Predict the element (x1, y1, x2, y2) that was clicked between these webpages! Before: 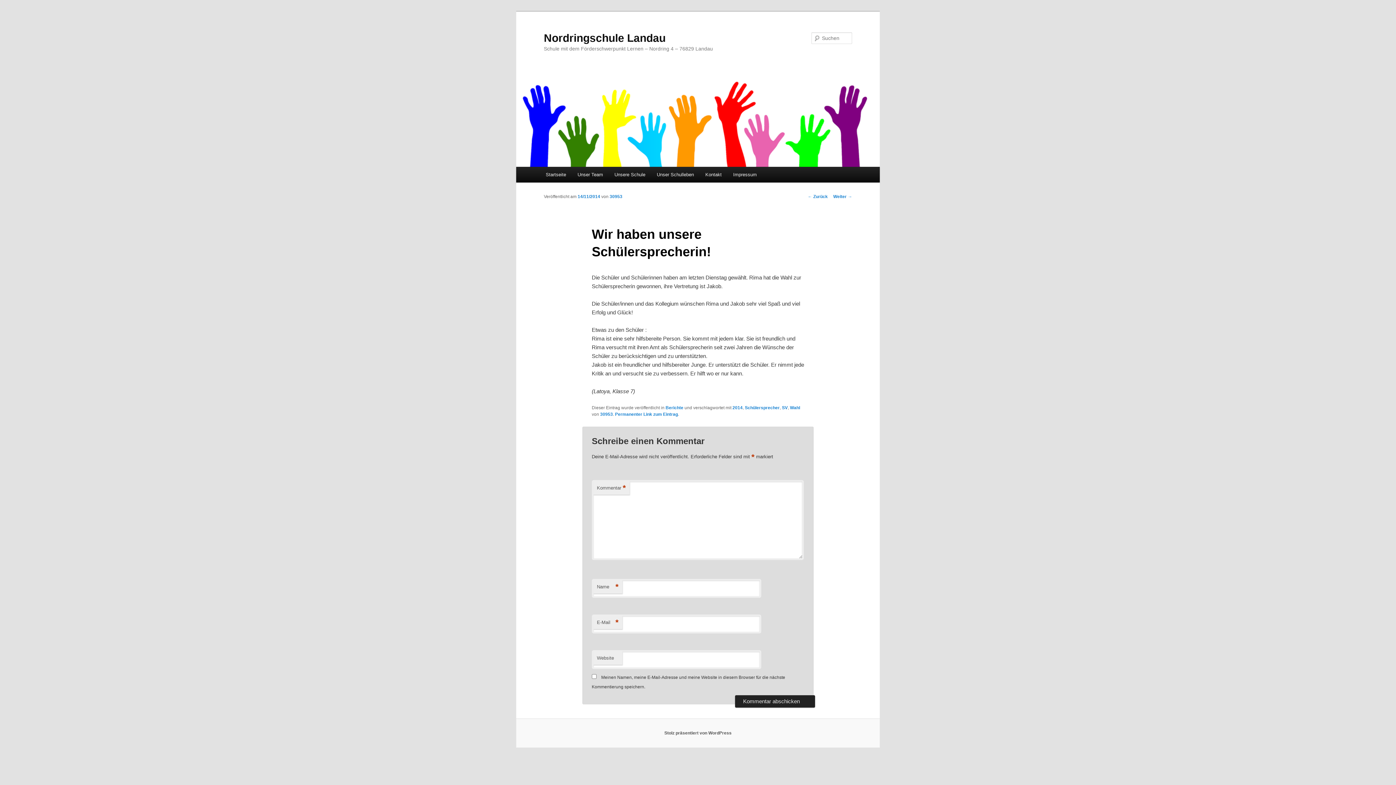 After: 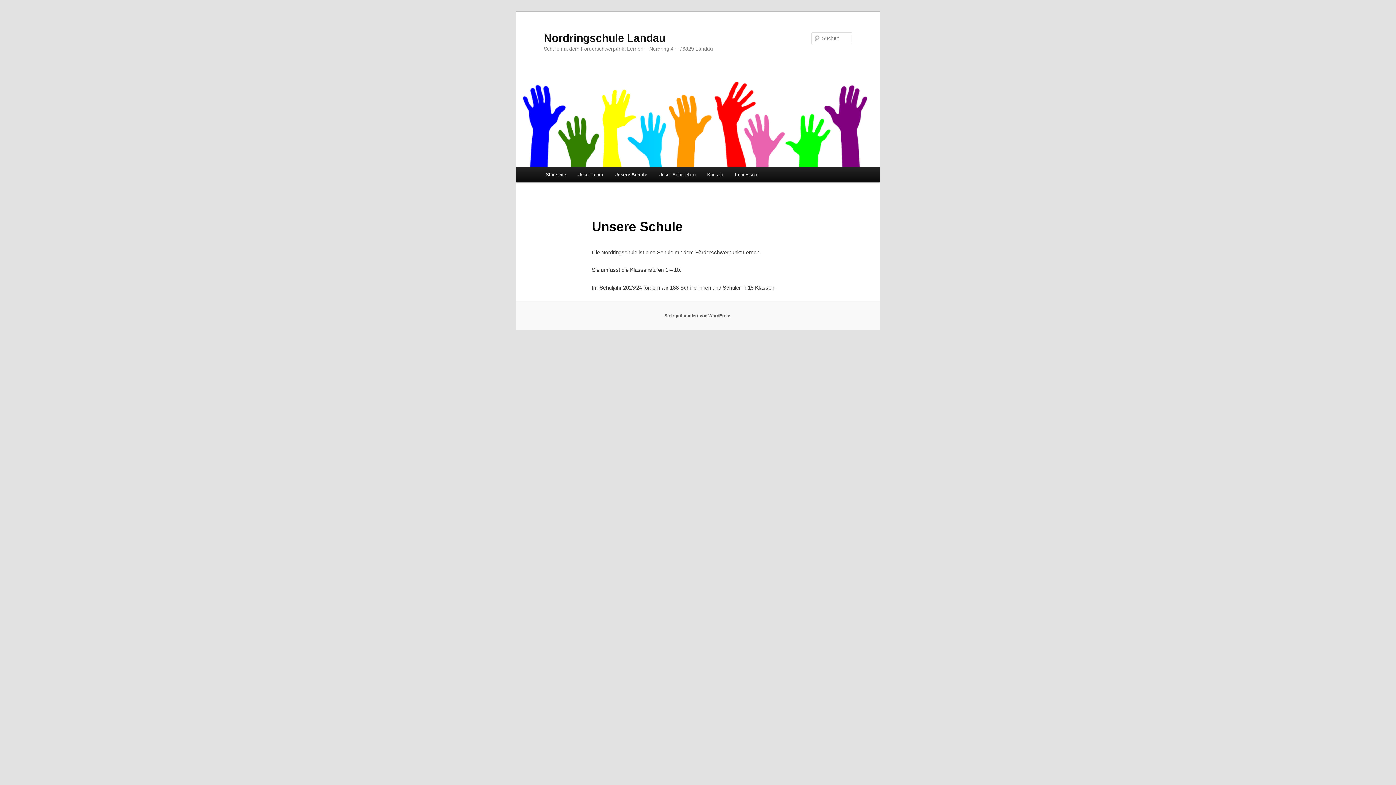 Action: label: Unsere Schule bbox: (608, 166, 651, 182)